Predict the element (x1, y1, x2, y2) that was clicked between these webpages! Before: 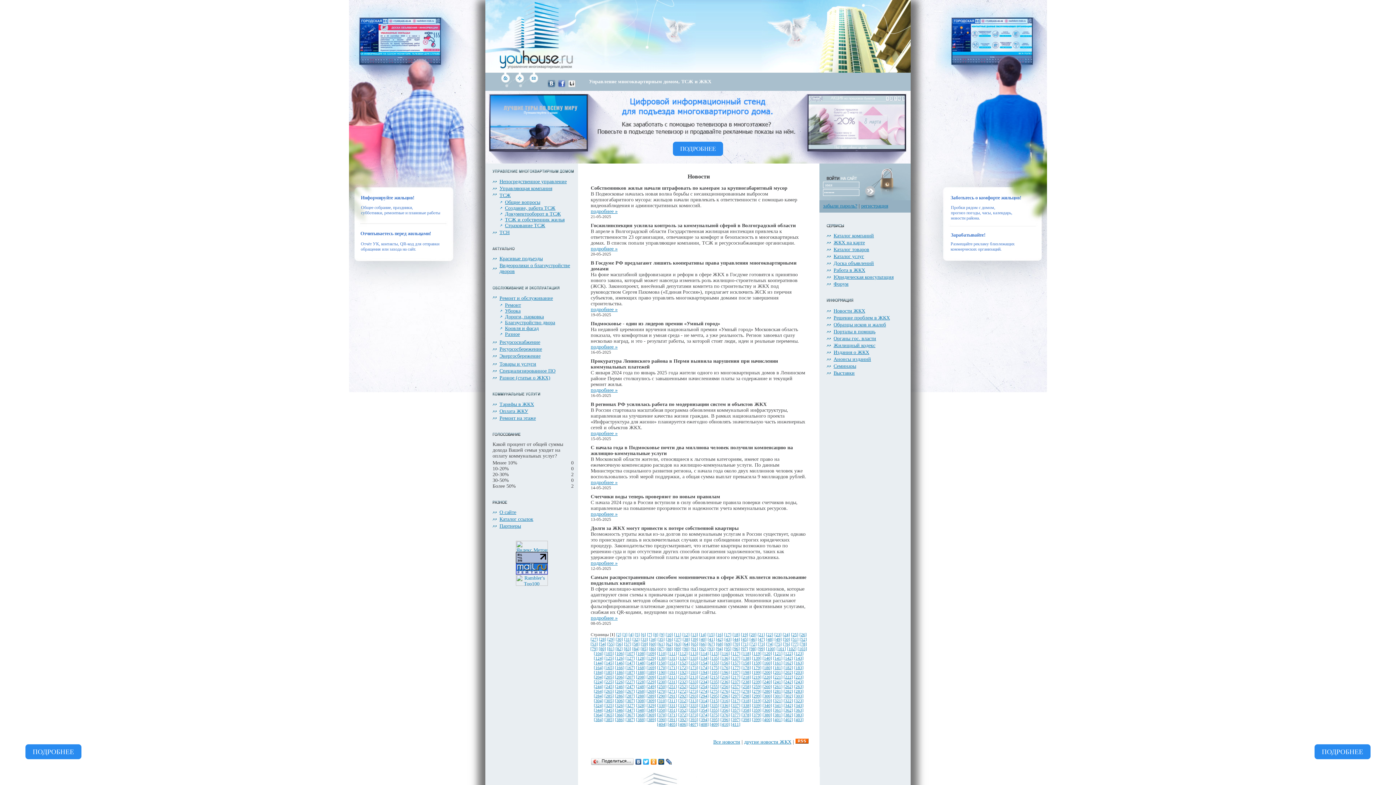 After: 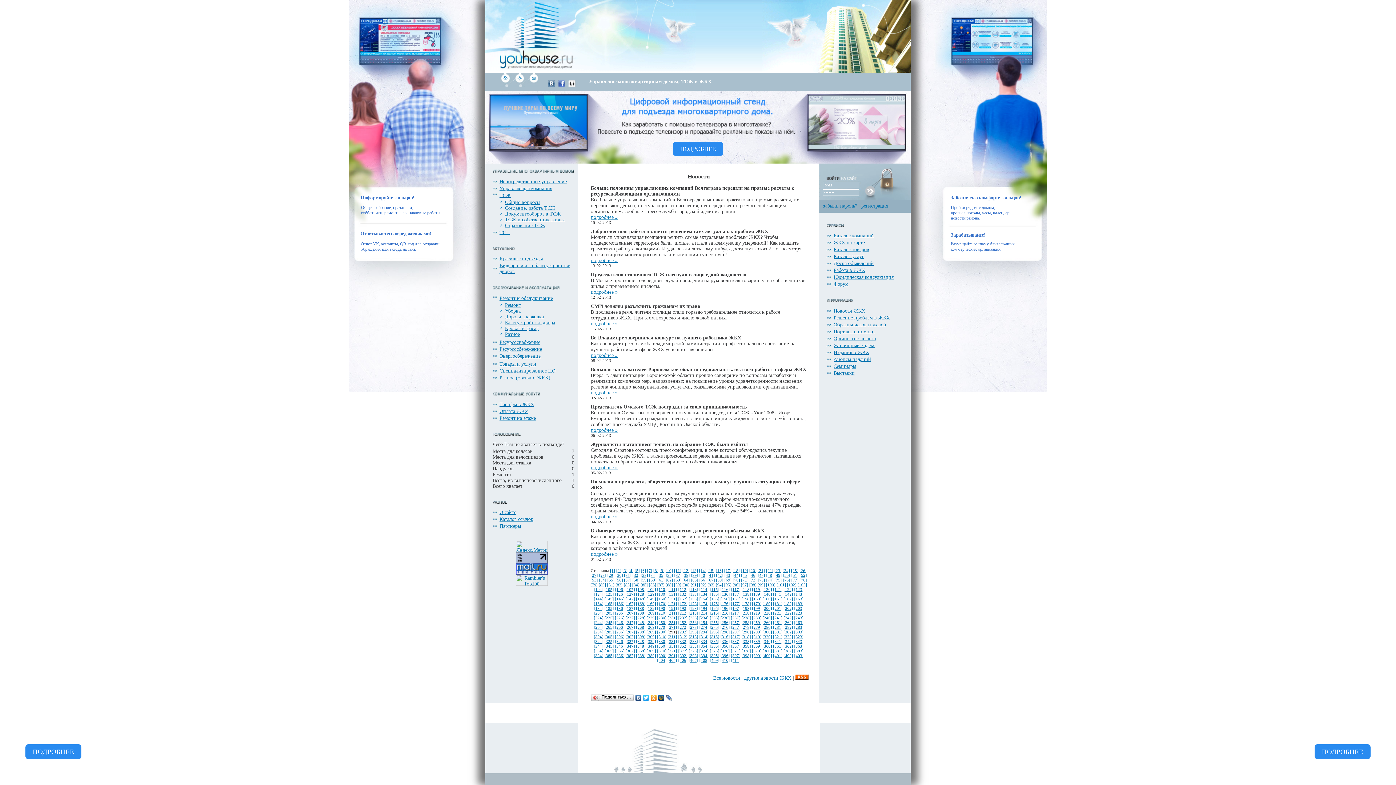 Action: label: [291] bbox: (667, 694, 677, 699)